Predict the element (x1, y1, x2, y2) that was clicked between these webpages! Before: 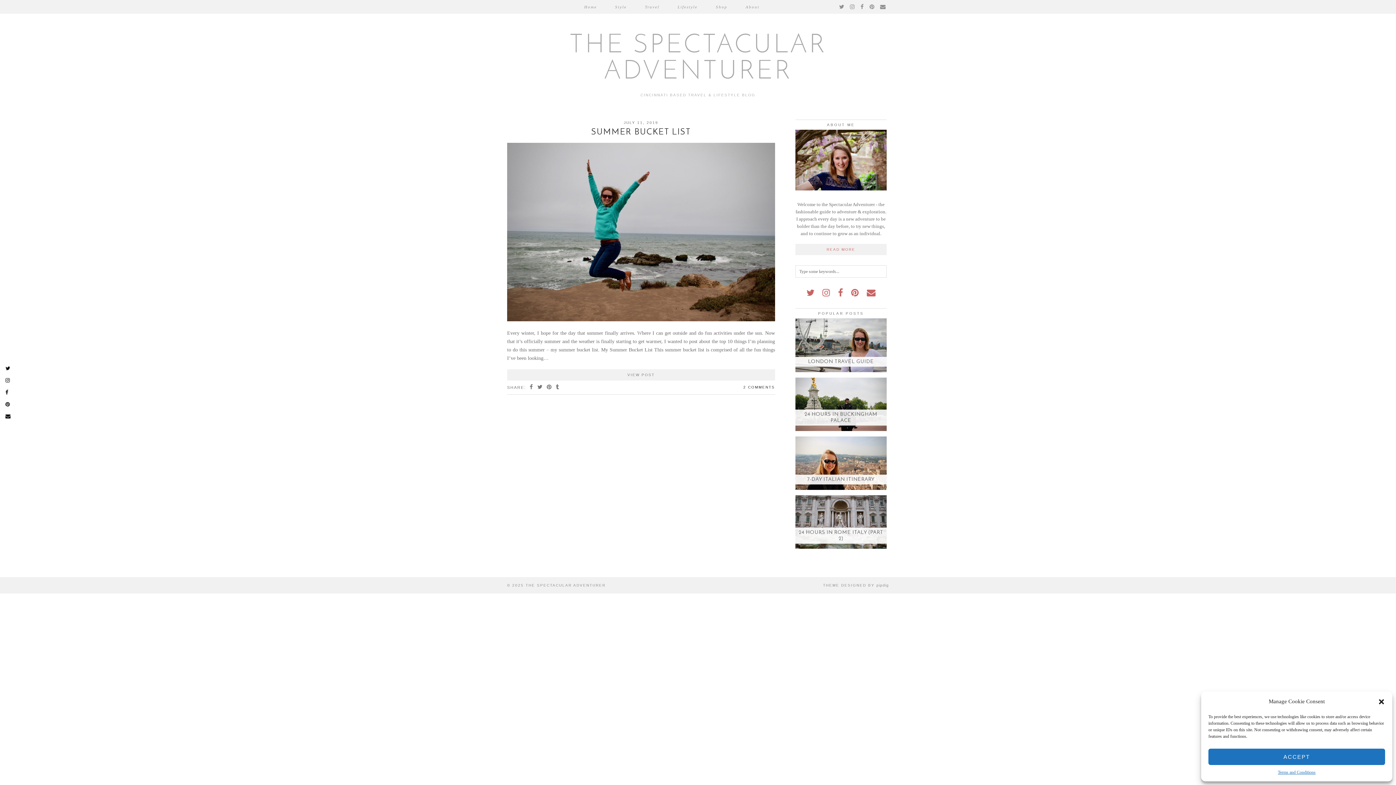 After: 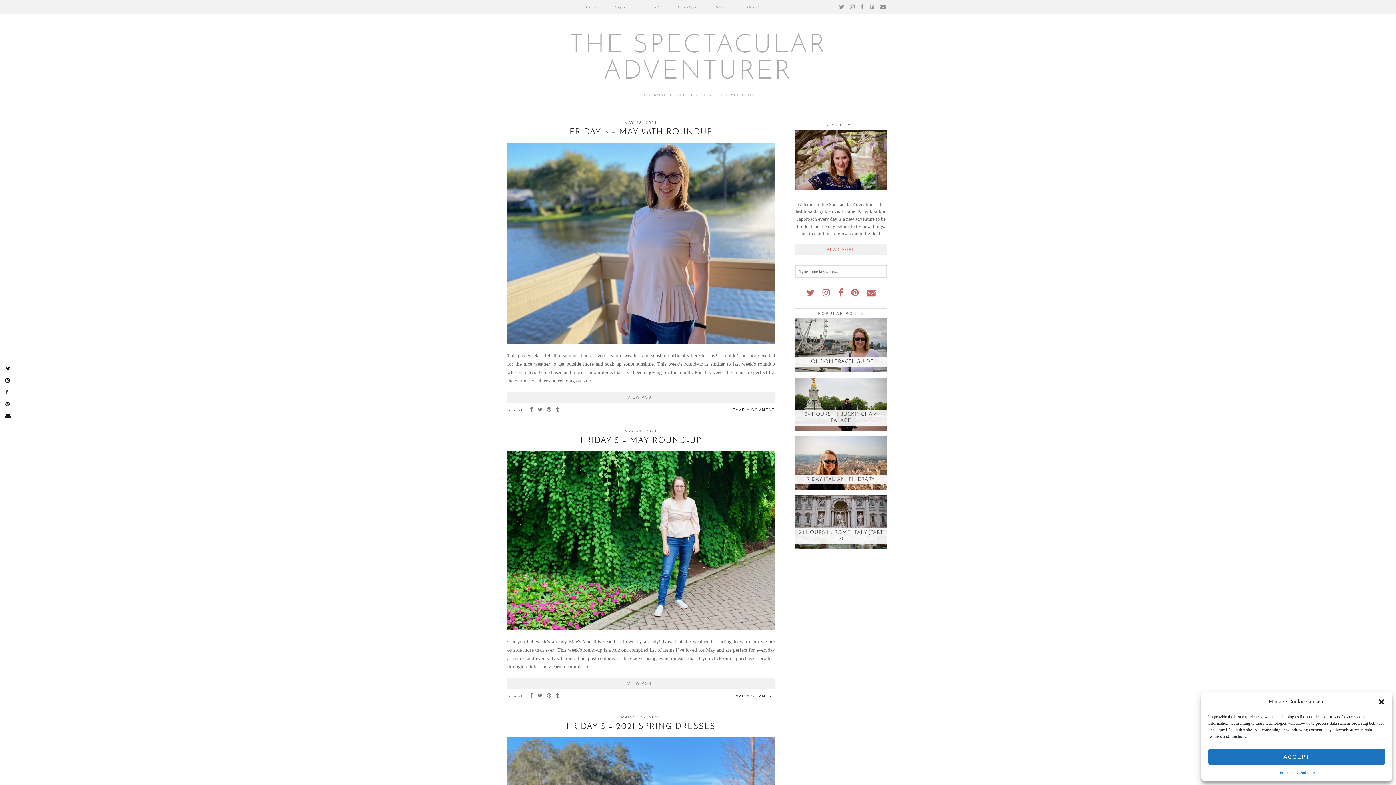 Action: label: THE SPECTACULAR ADVENTURER bbox: (569, 32, 826, 85)